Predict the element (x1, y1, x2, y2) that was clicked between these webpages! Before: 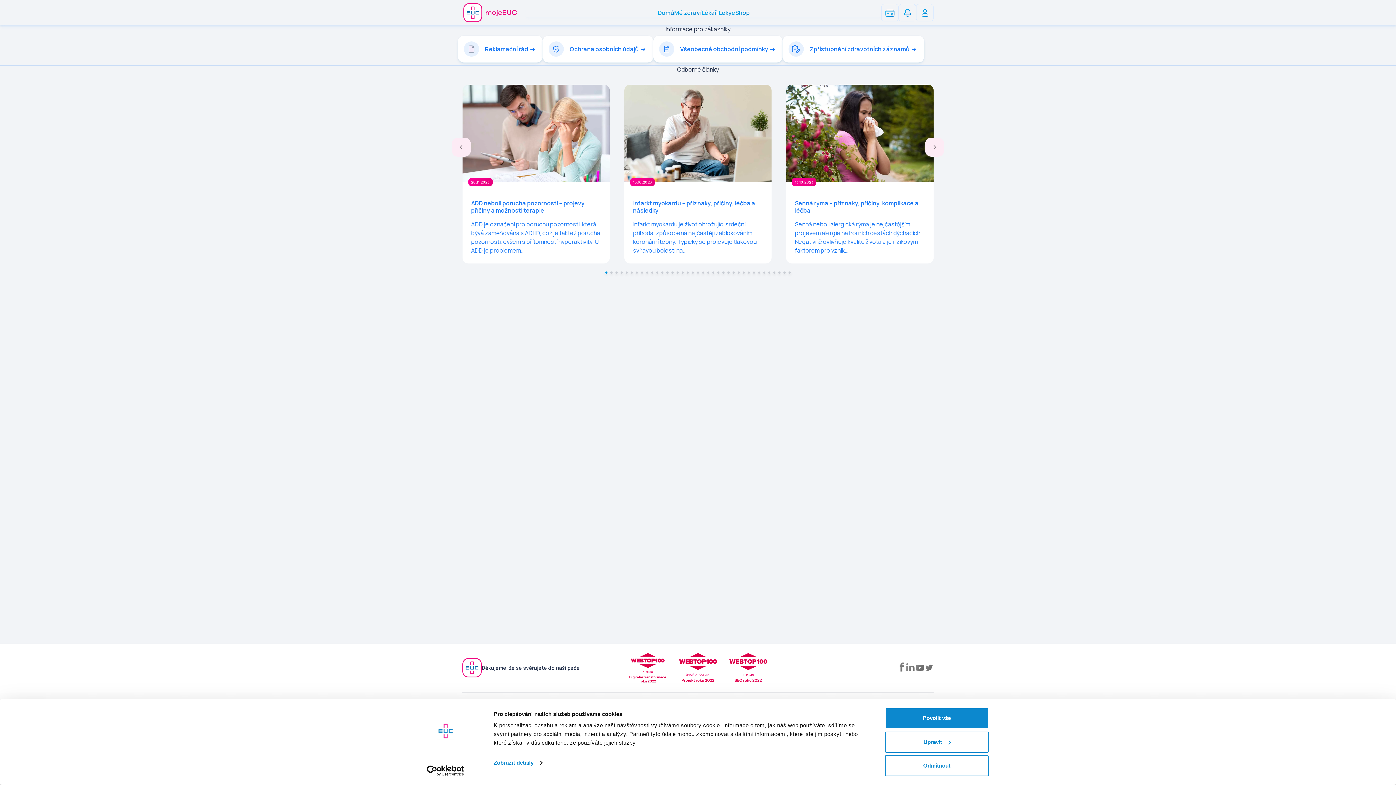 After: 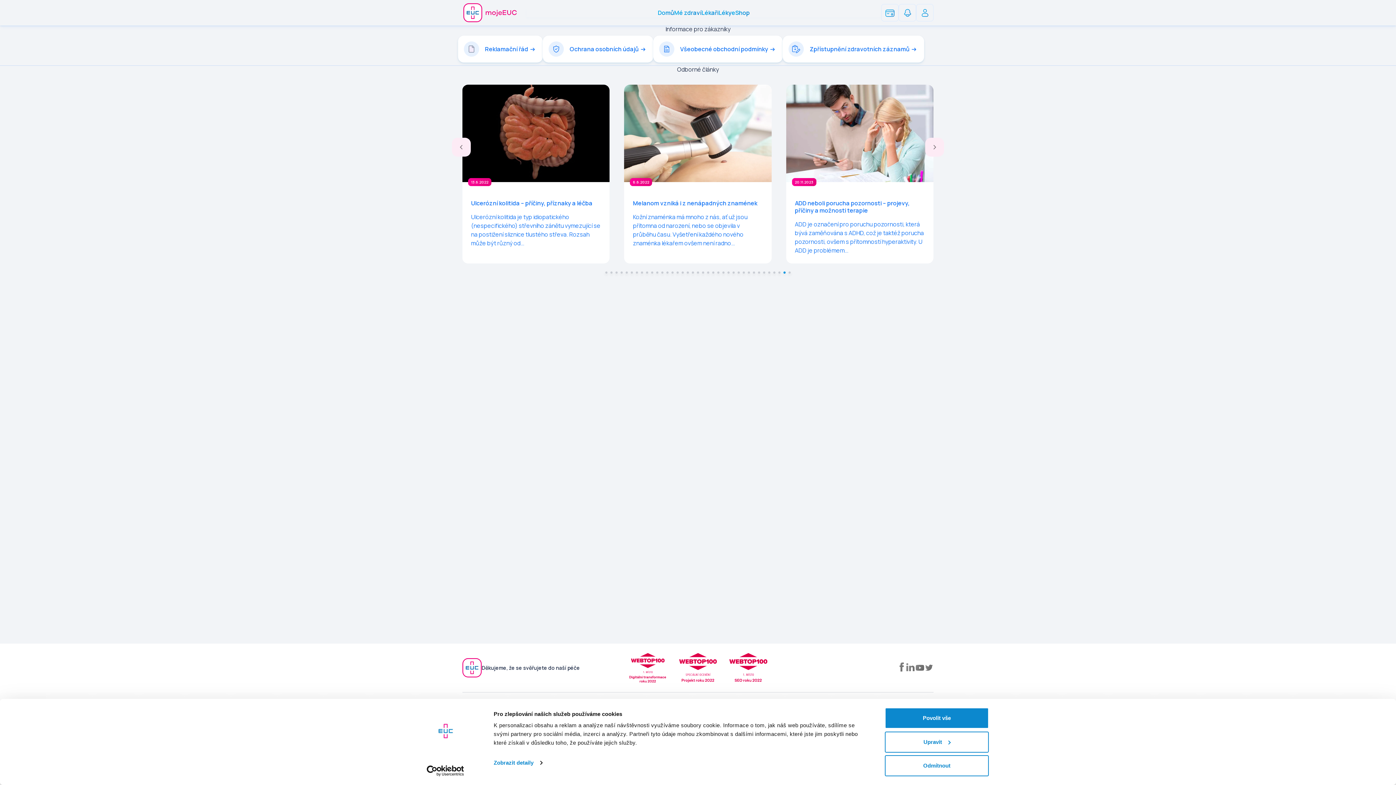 Action: bbox: (783, 271, 785, 273)